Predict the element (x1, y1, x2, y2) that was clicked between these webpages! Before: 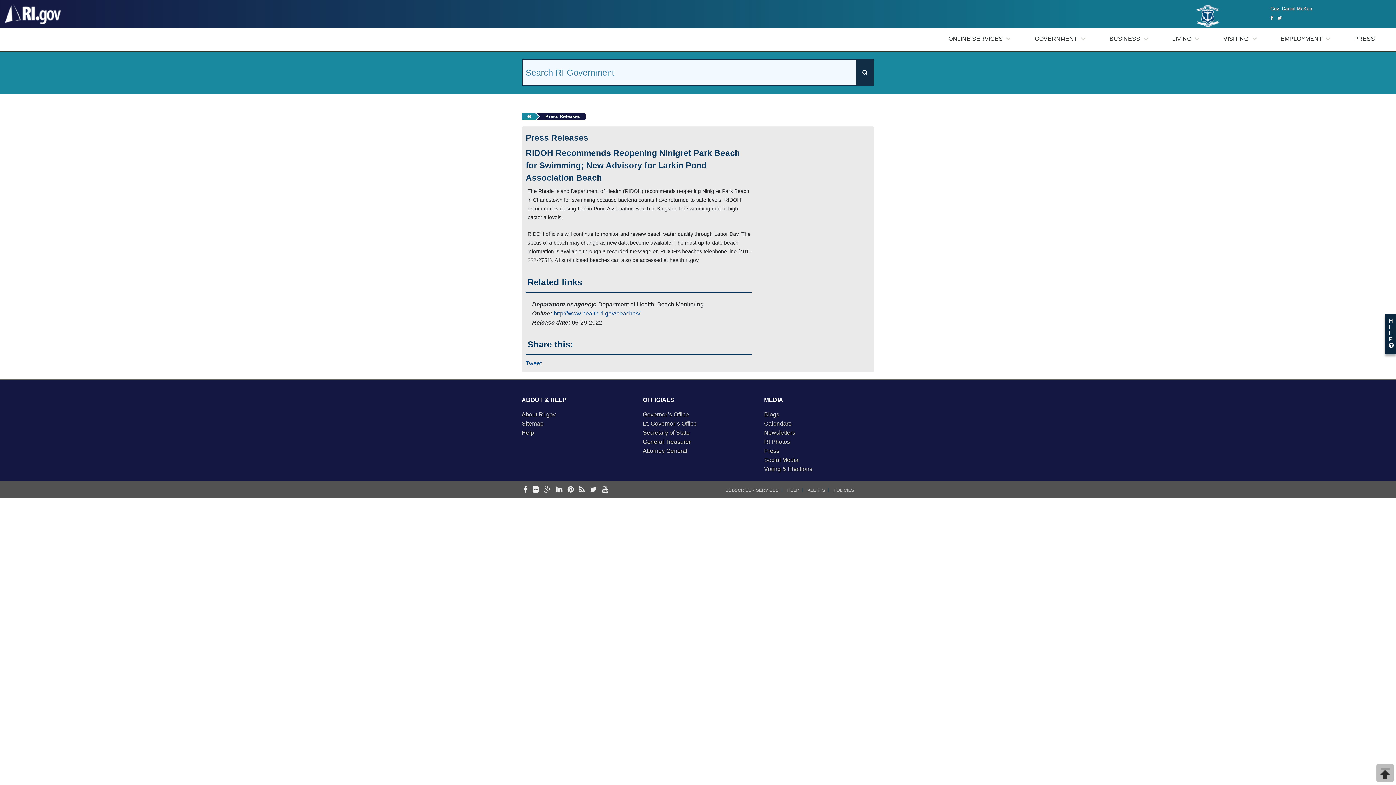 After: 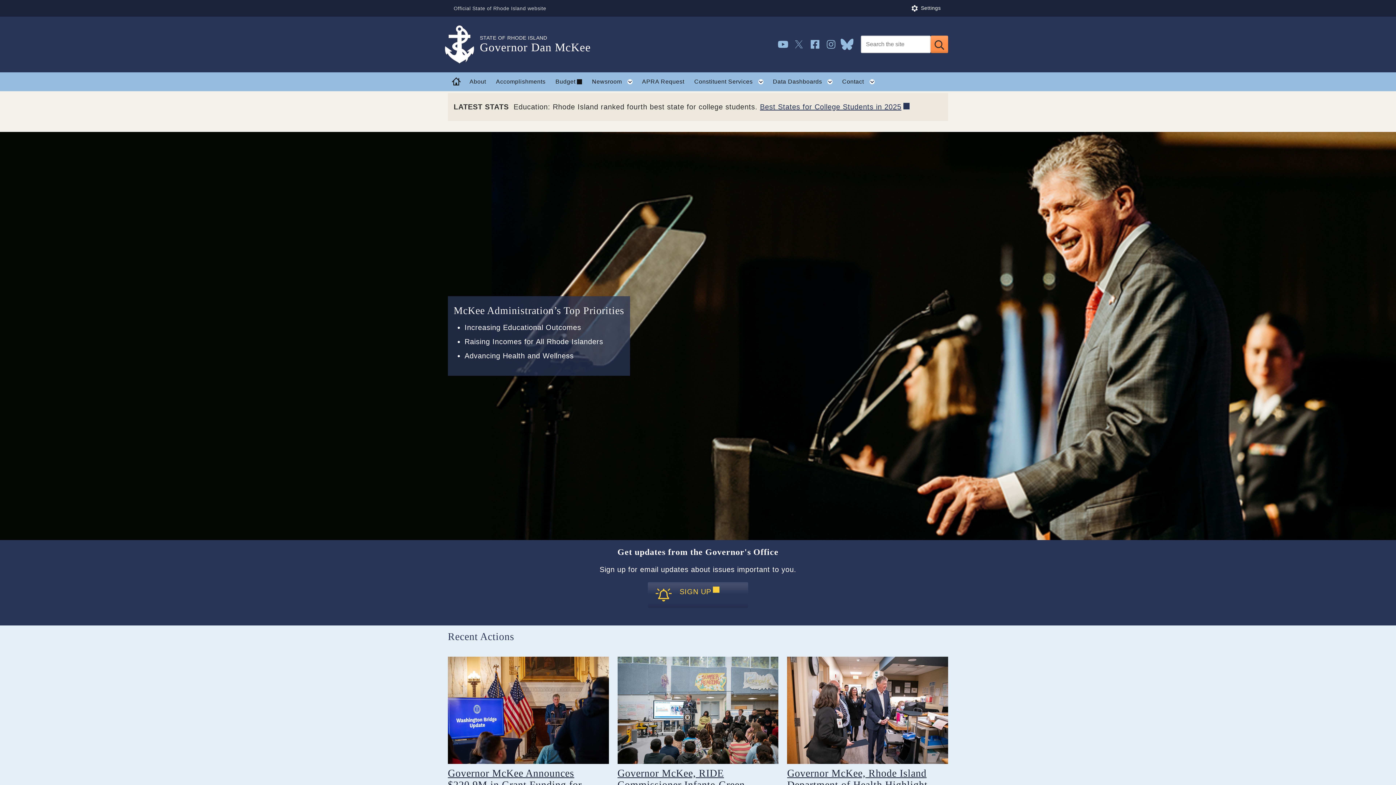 Action: bbox: (1270, 5, 1312, 11) label: Gov. Daniel McKee